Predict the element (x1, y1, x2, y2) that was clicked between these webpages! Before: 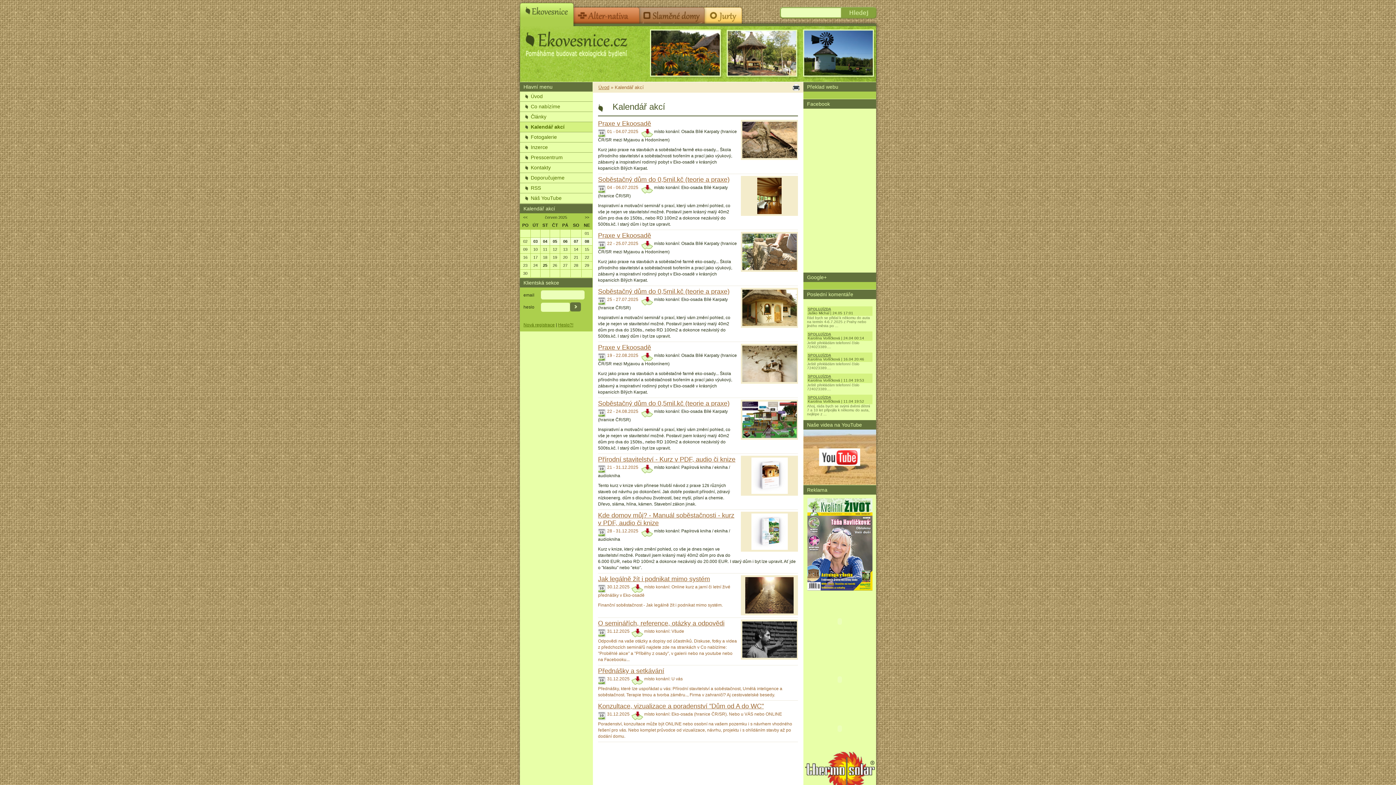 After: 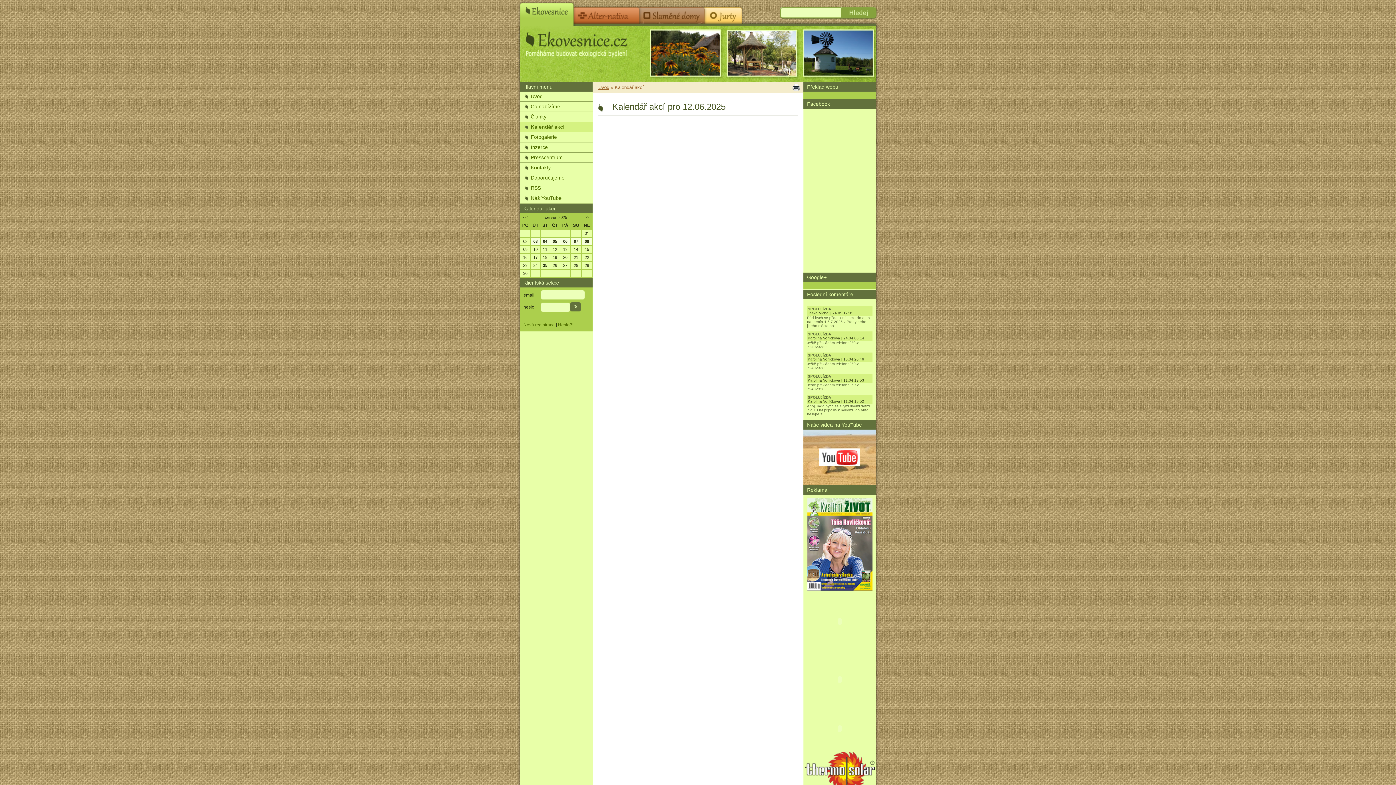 Action: bbox: (552, 247, 557, 251) label: 12